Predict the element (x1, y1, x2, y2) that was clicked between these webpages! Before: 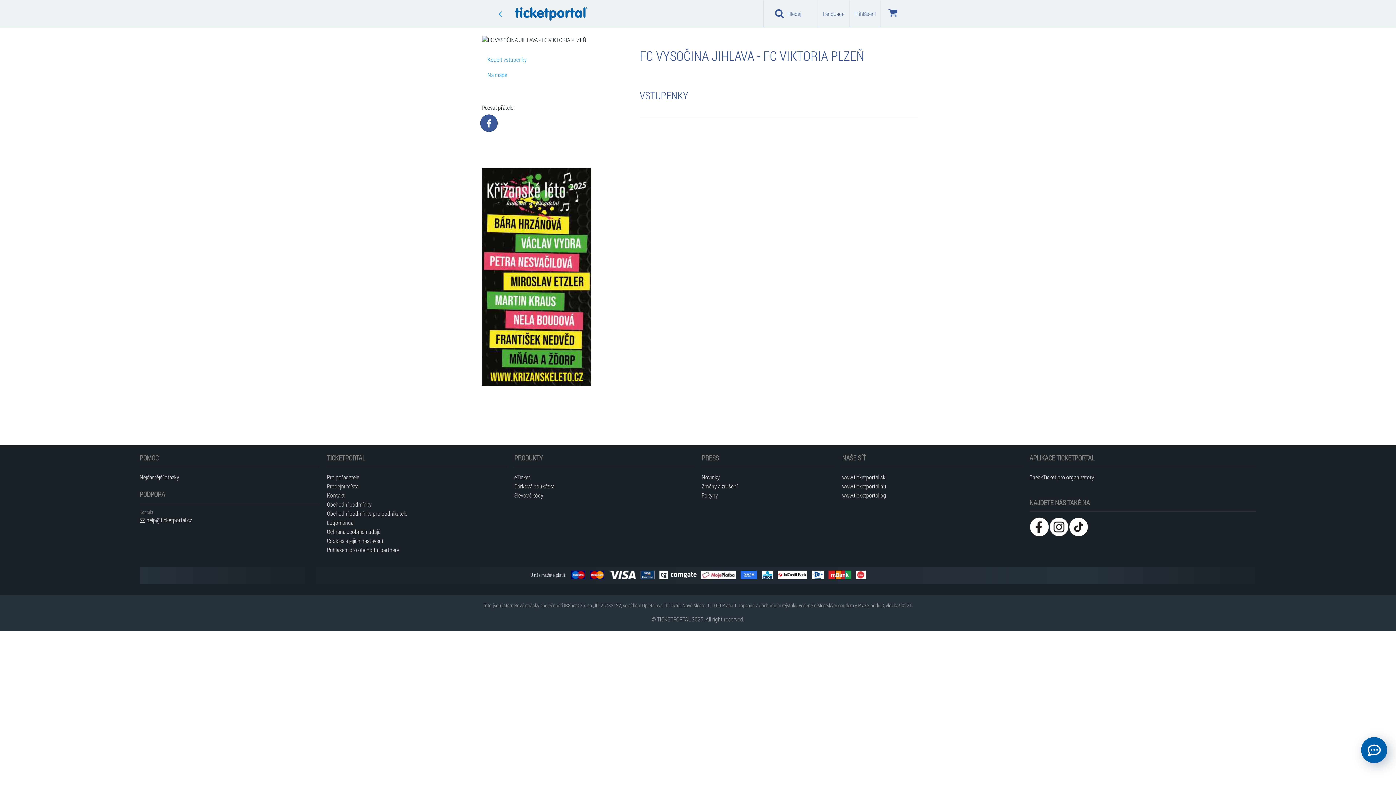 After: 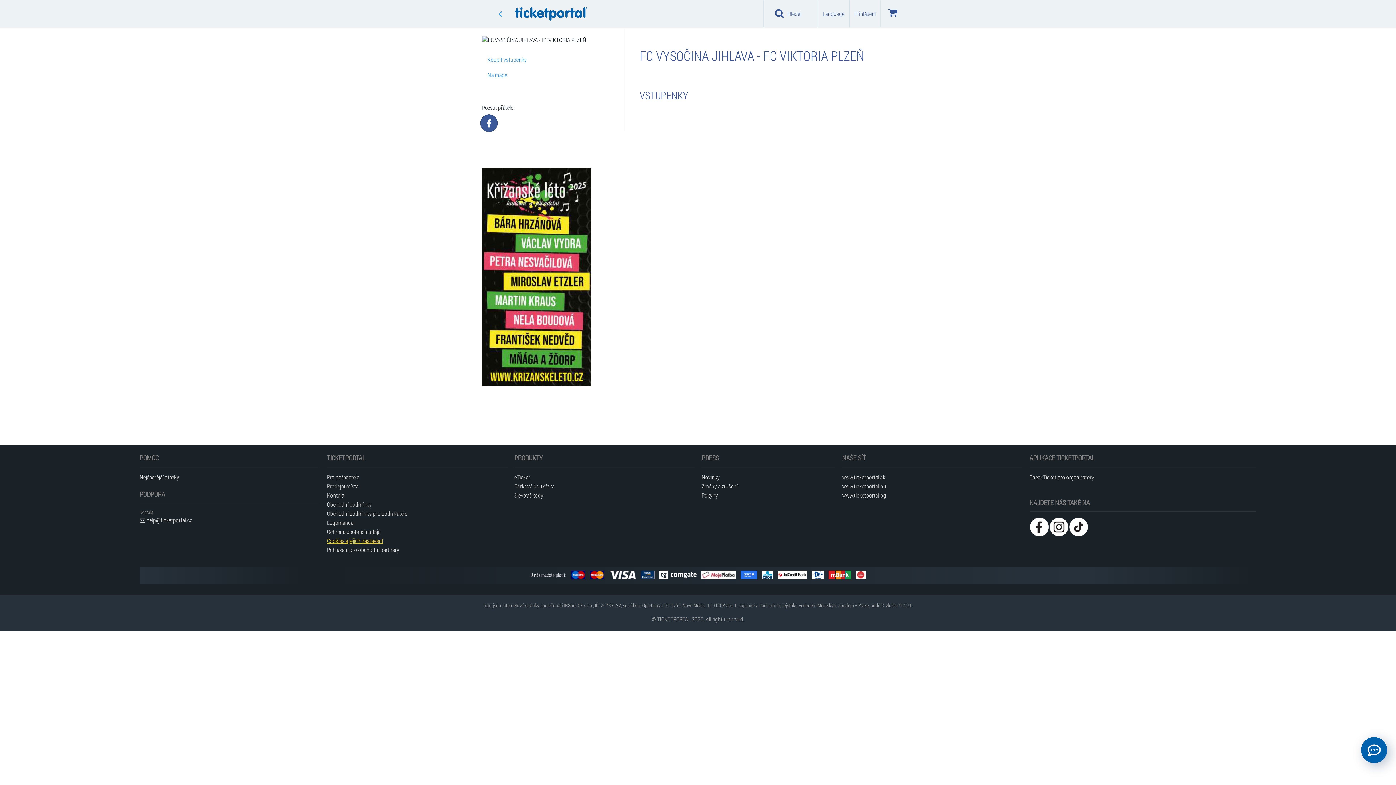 Action: label: Cookies a jejich nastavení bbox: (327, 536, 507, 545)